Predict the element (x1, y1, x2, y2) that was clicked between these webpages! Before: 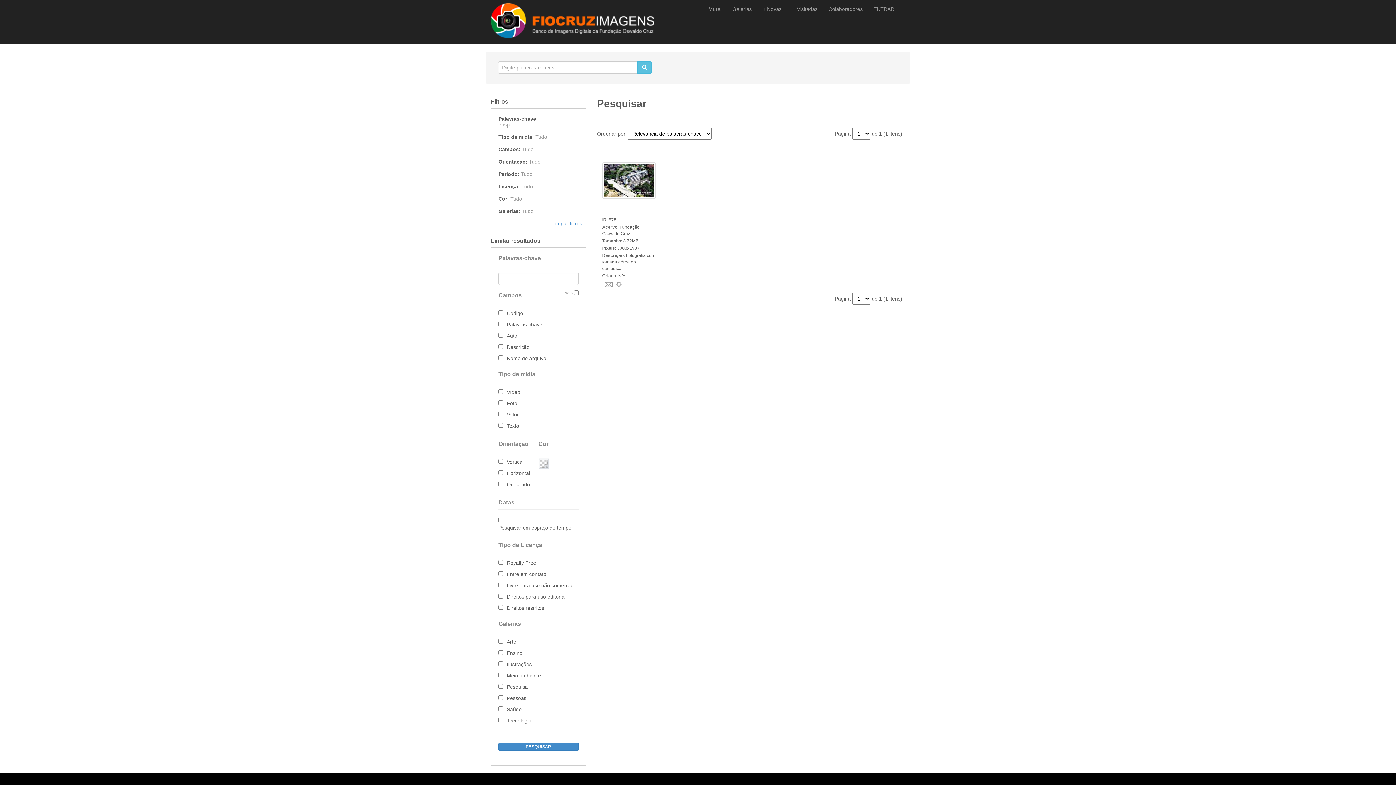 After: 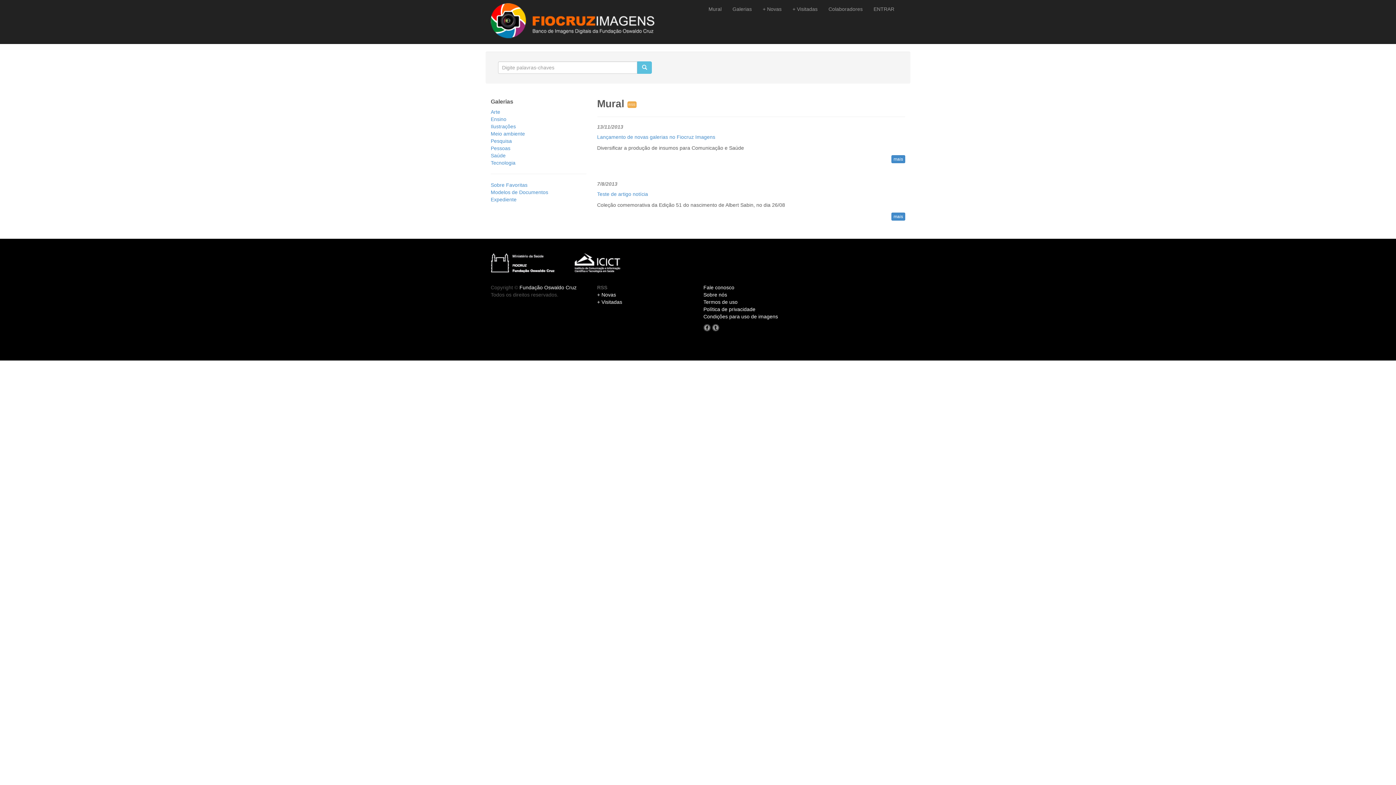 Action: label: Mural bbox: (703, 0, 727, 18)